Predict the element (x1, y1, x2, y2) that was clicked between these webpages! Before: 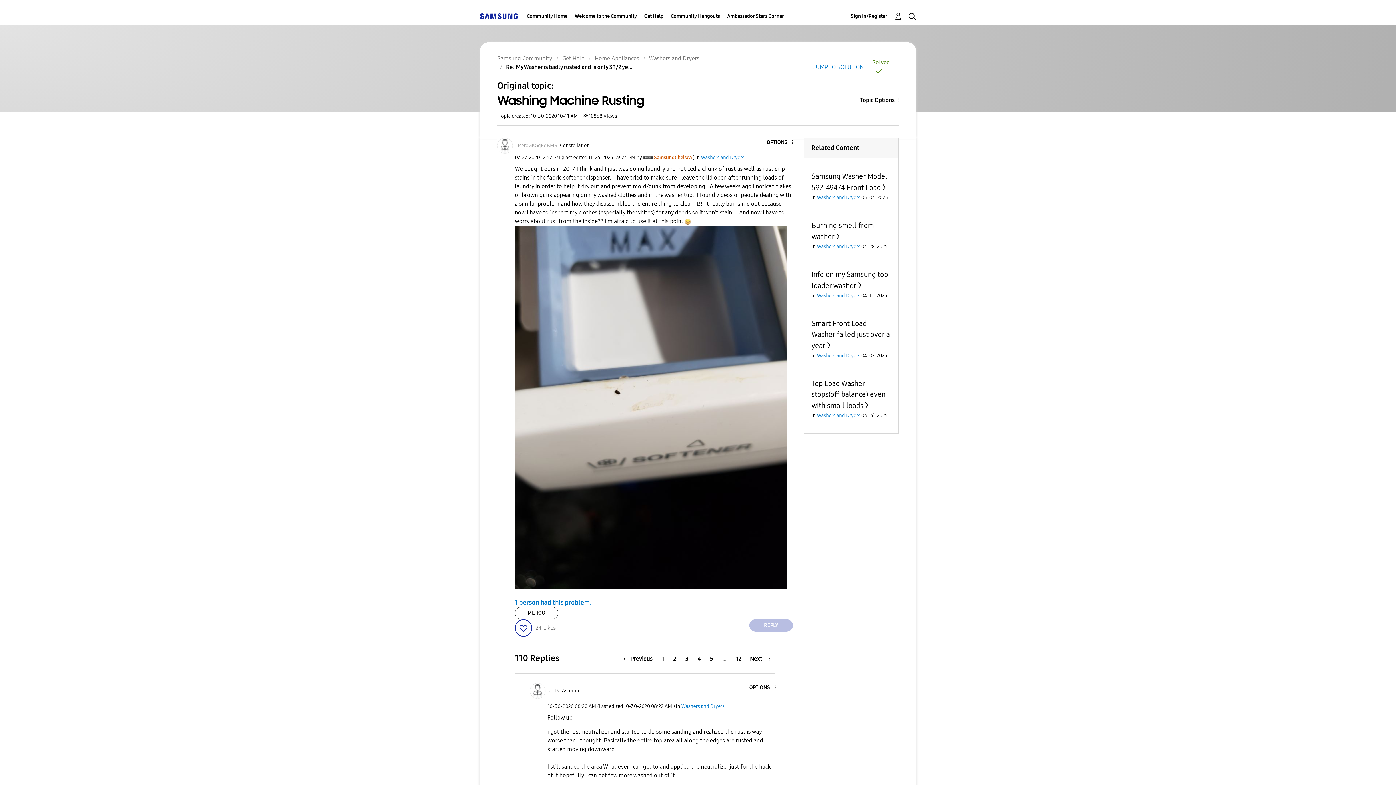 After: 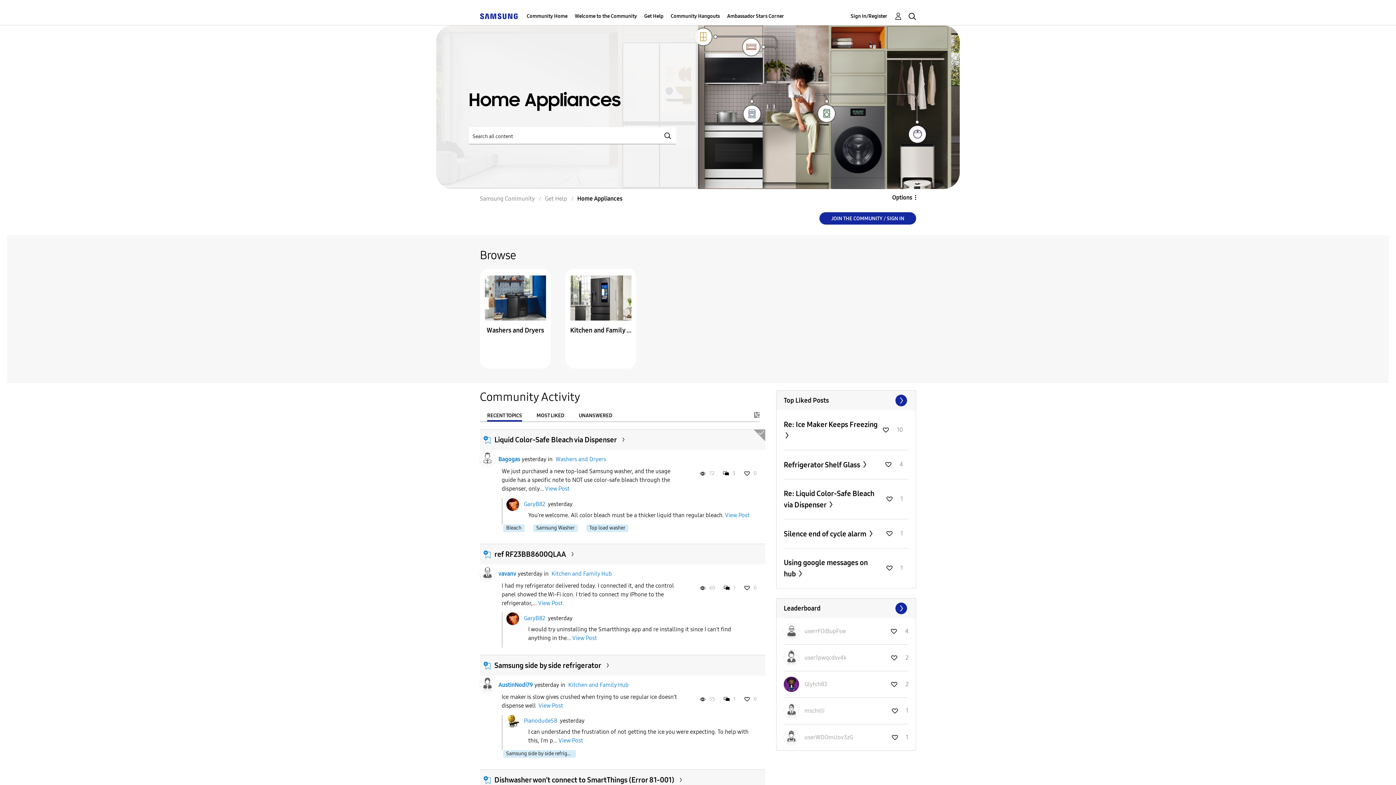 Action: bbox: (594, 54, 639, 61) label: Home Appliances